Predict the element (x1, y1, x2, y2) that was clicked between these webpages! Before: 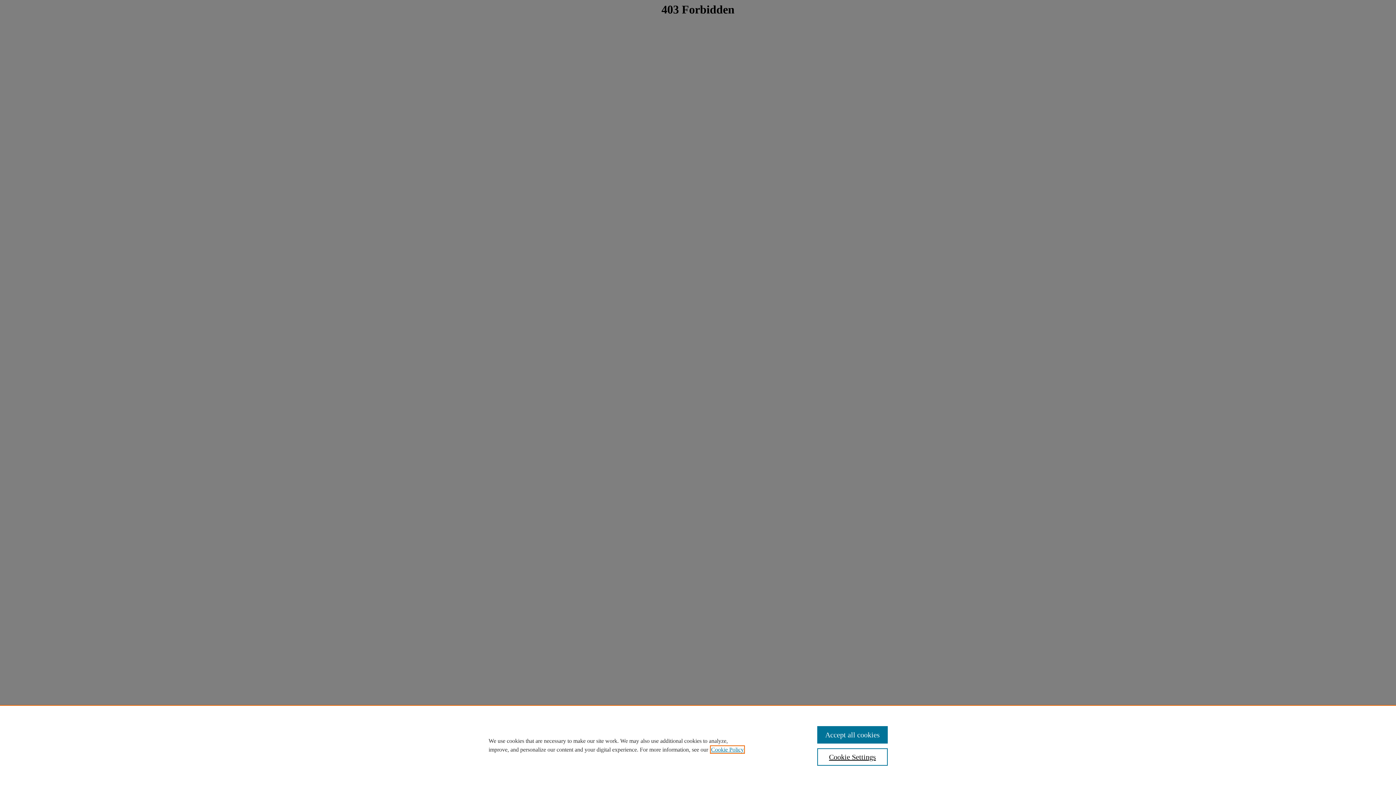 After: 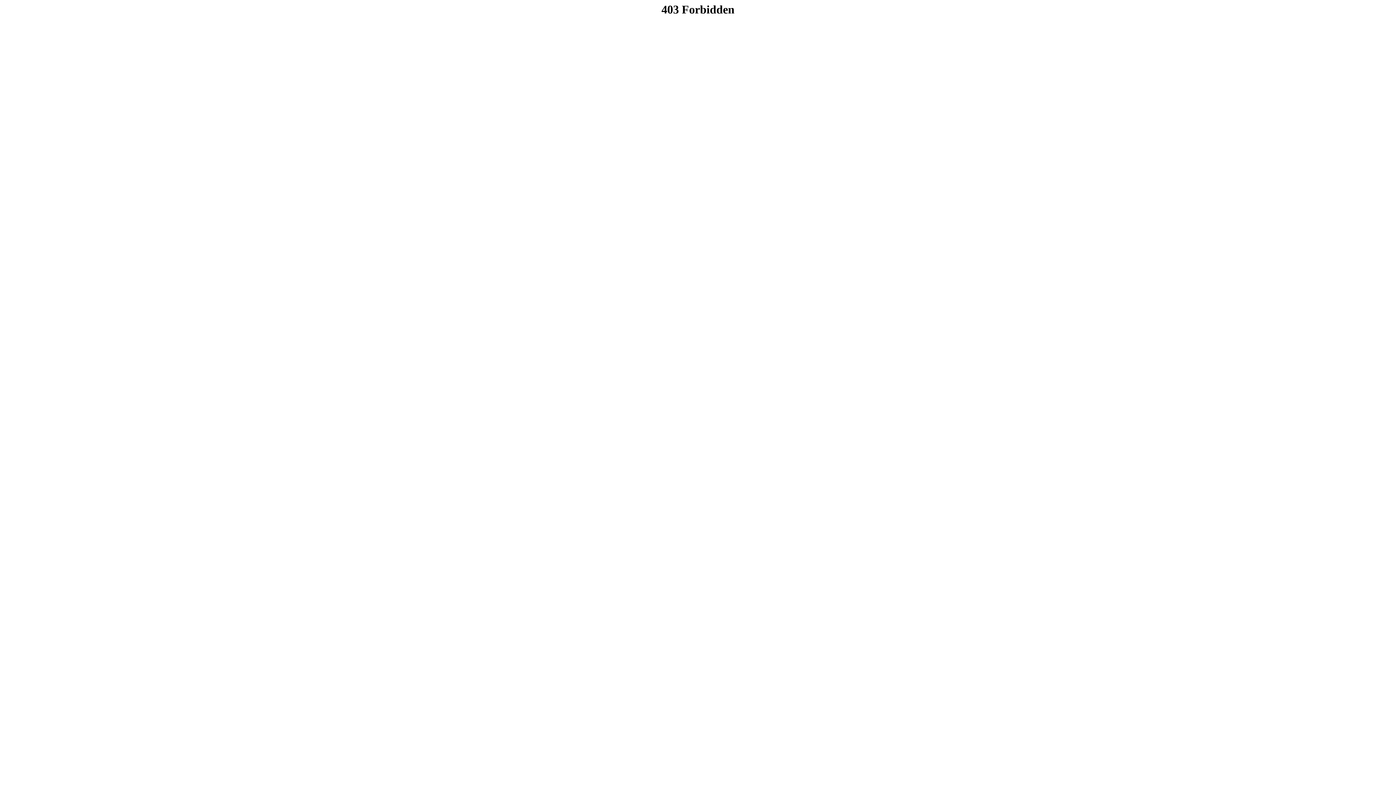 Action: bbox: (817, 726, 887, 744) label: Accept all cookies